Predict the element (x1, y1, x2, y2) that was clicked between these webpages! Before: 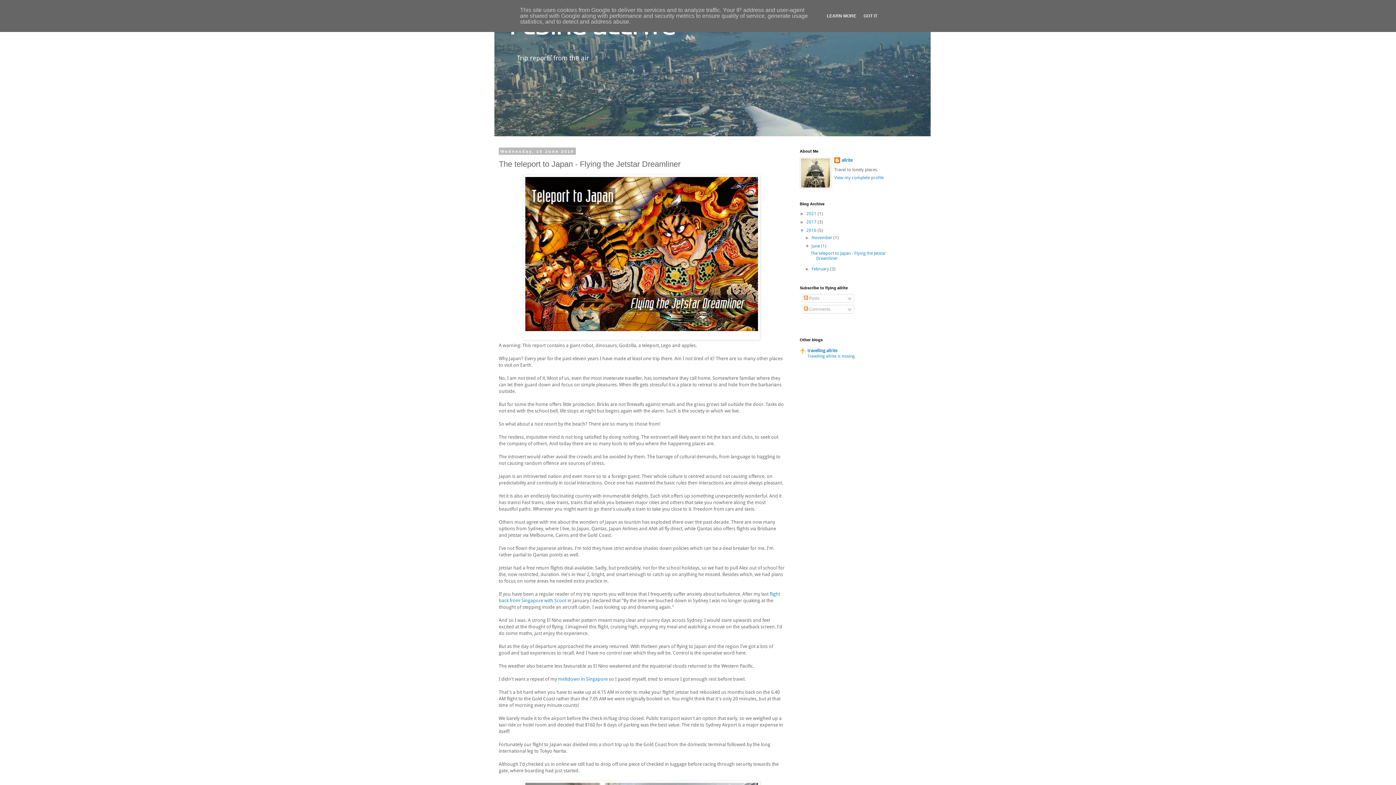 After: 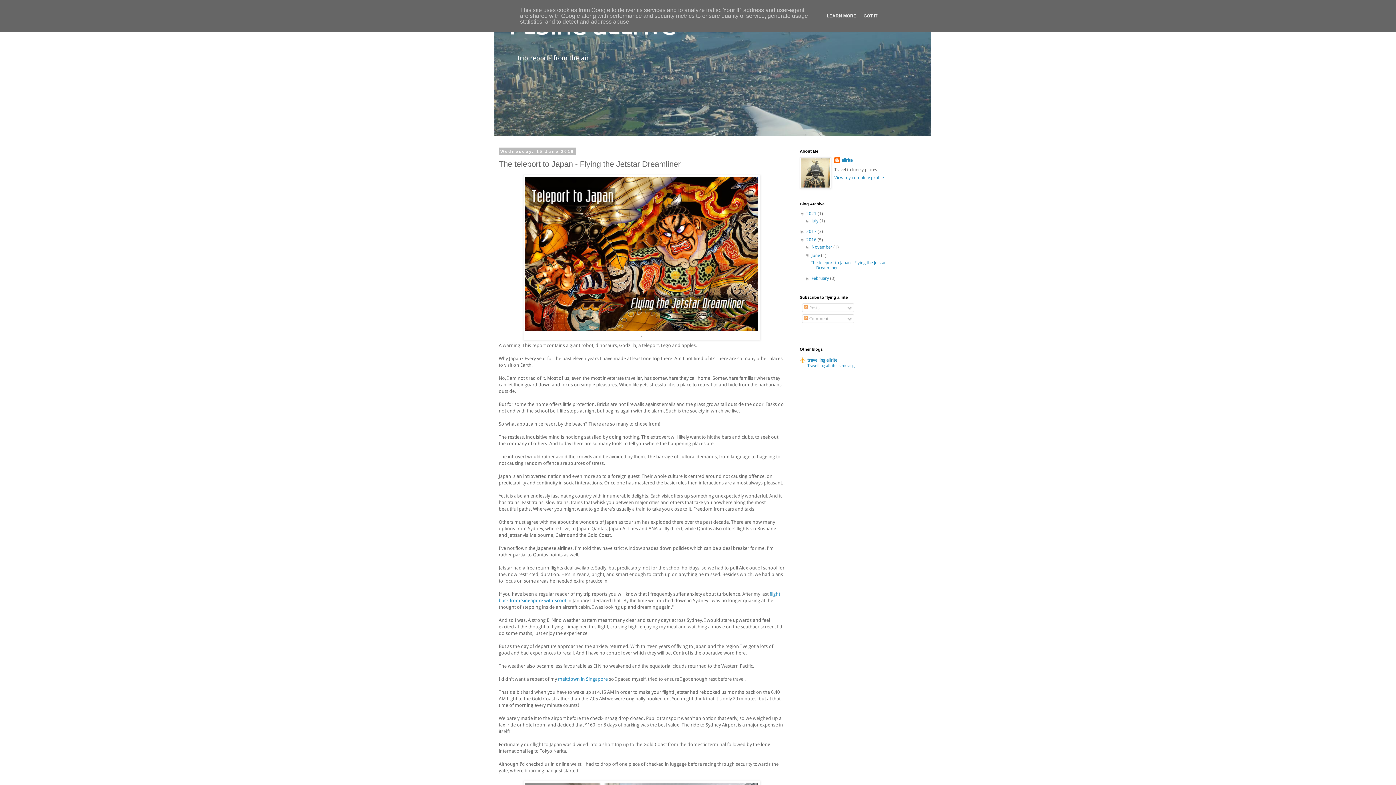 Action: label: ►   bbox: (800, 211, 806, 216)